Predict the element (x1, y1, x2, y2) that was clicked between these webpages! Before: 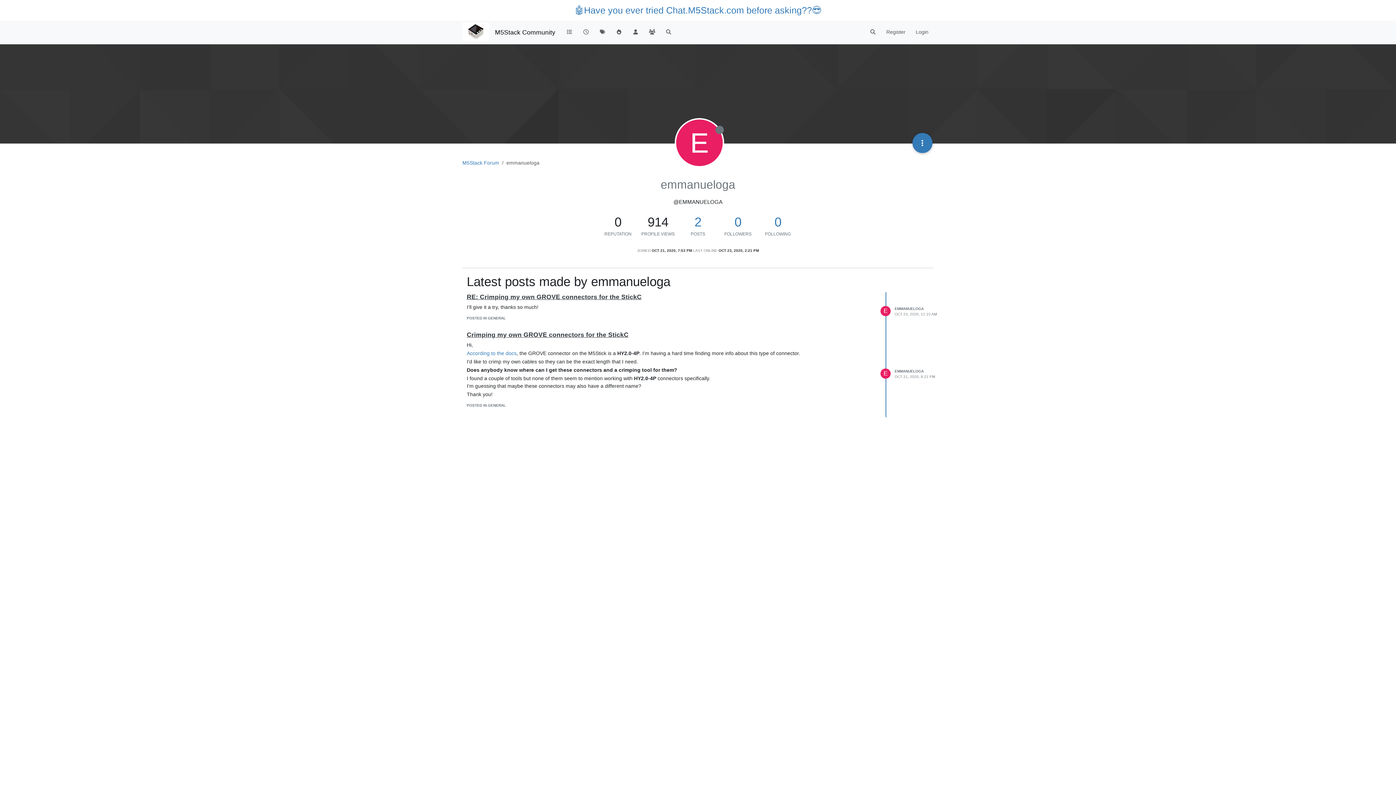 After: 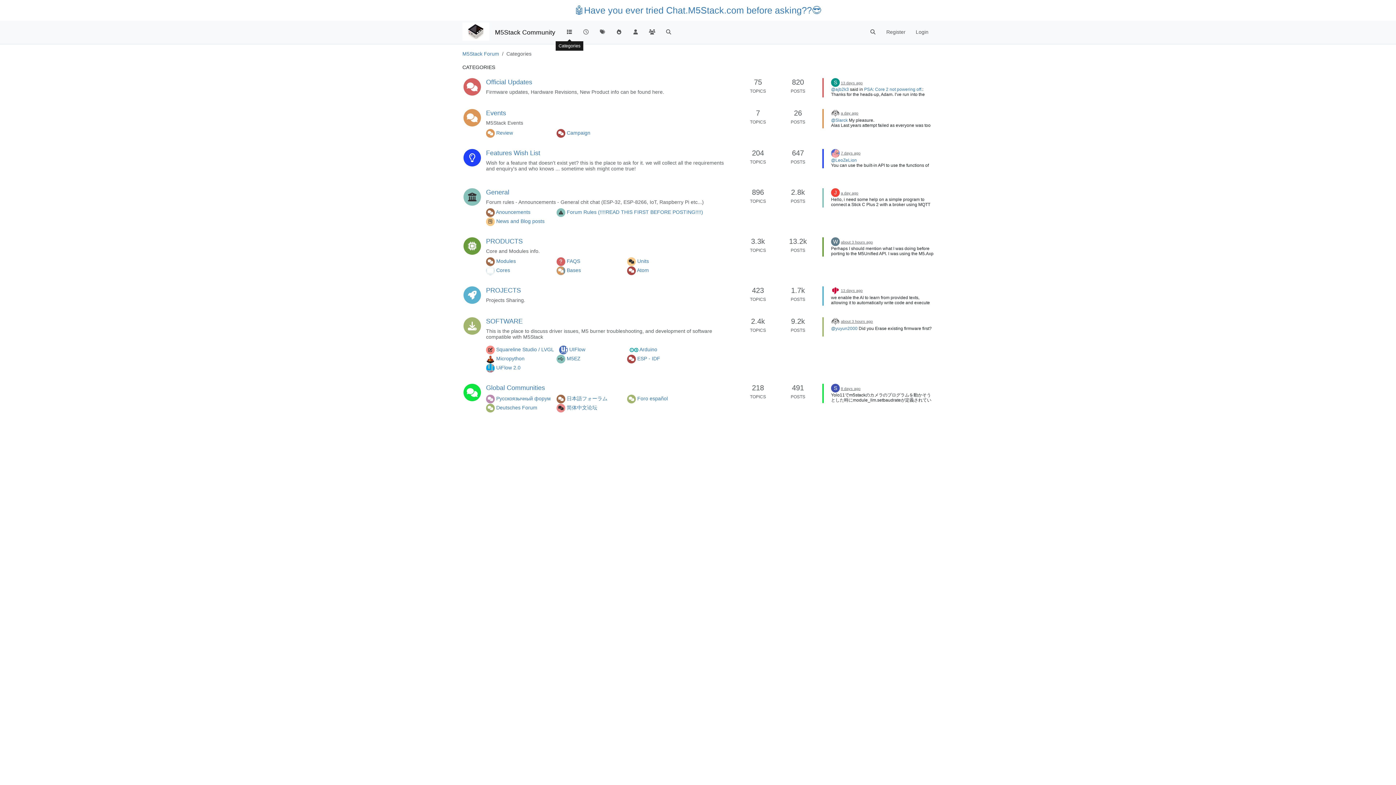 Action: bbox: (561, 25, 577, 39)